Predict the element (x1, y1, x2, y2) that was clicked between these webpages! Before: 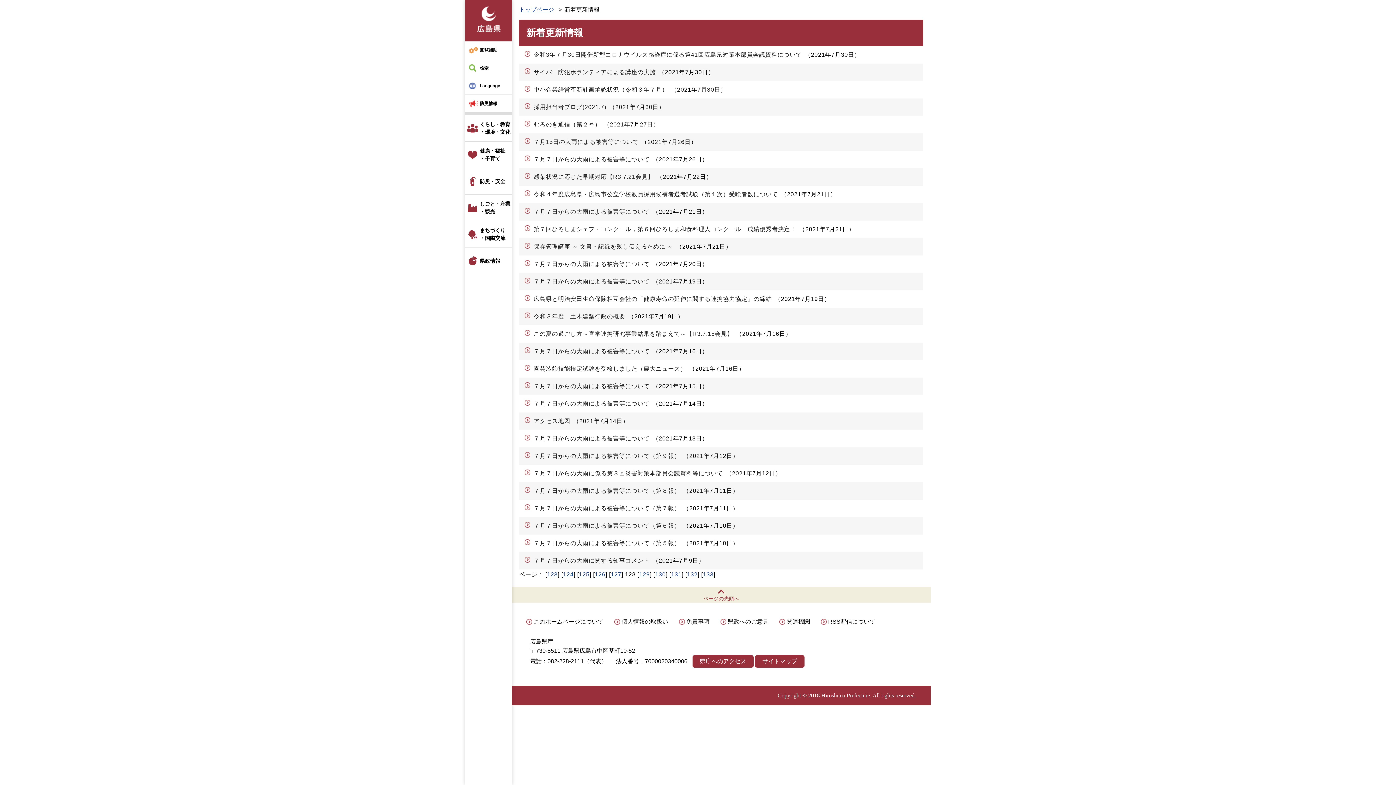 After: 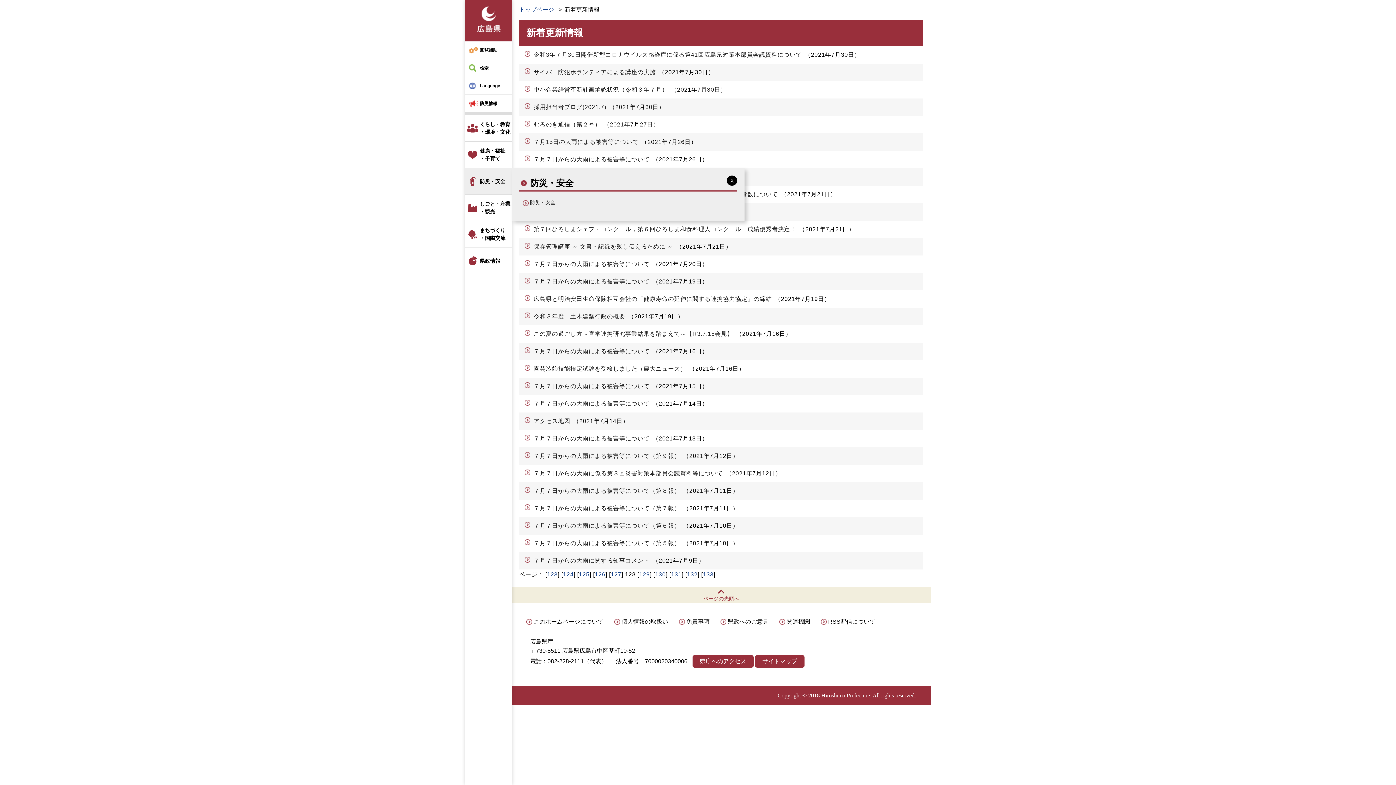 Action: label: 防災・安全 bbox: (465, 168, 512, 194)